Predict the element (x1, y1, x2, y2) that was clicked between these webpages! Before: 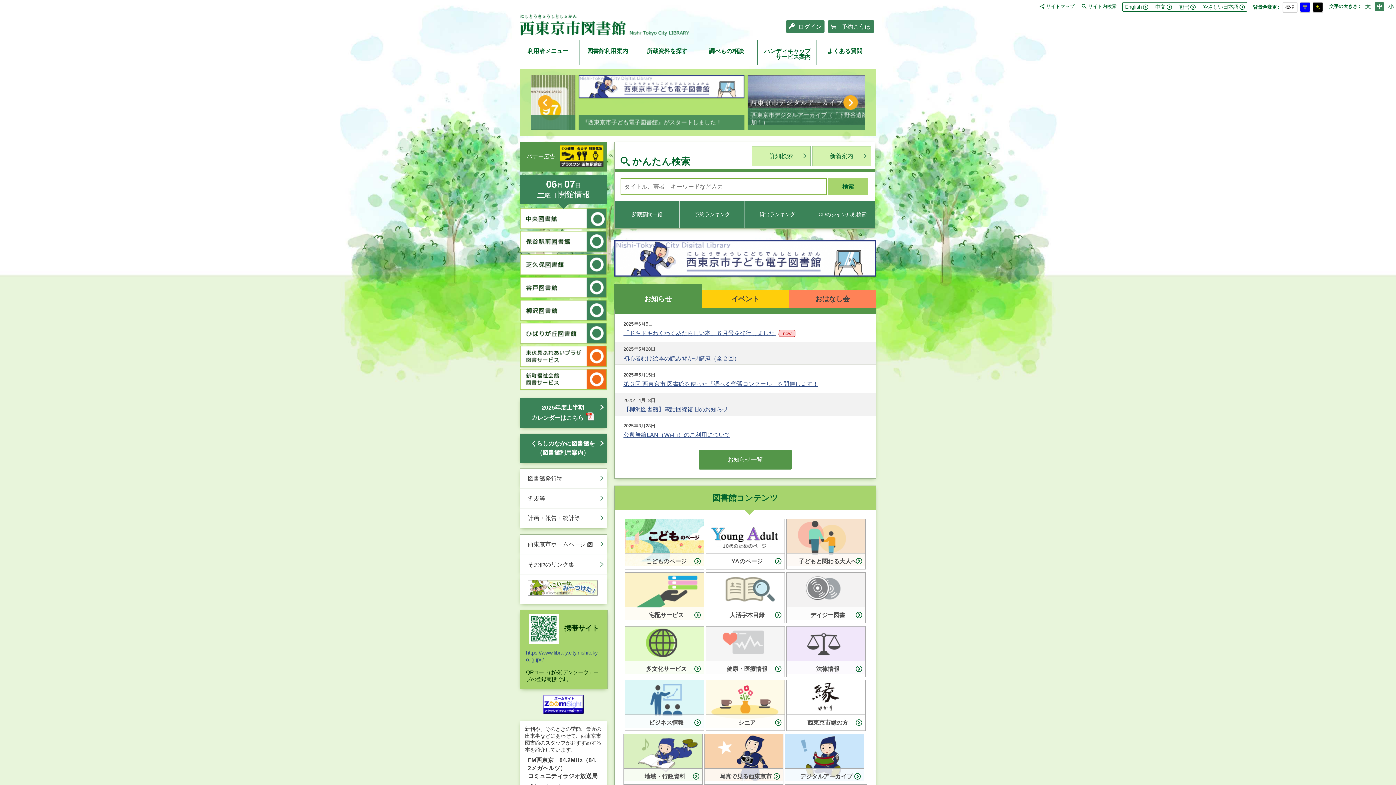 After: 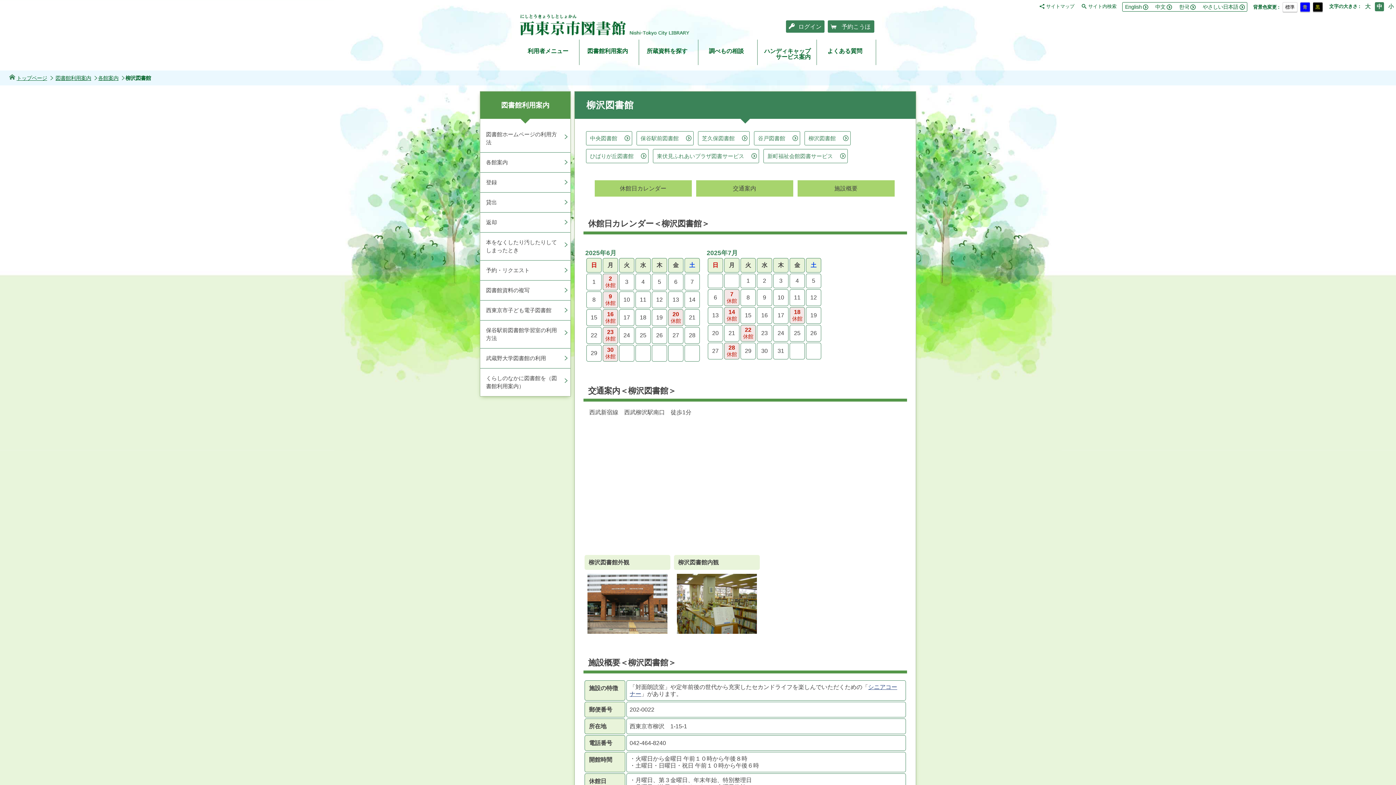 Action: bbox: (520, 316, 607, 323)